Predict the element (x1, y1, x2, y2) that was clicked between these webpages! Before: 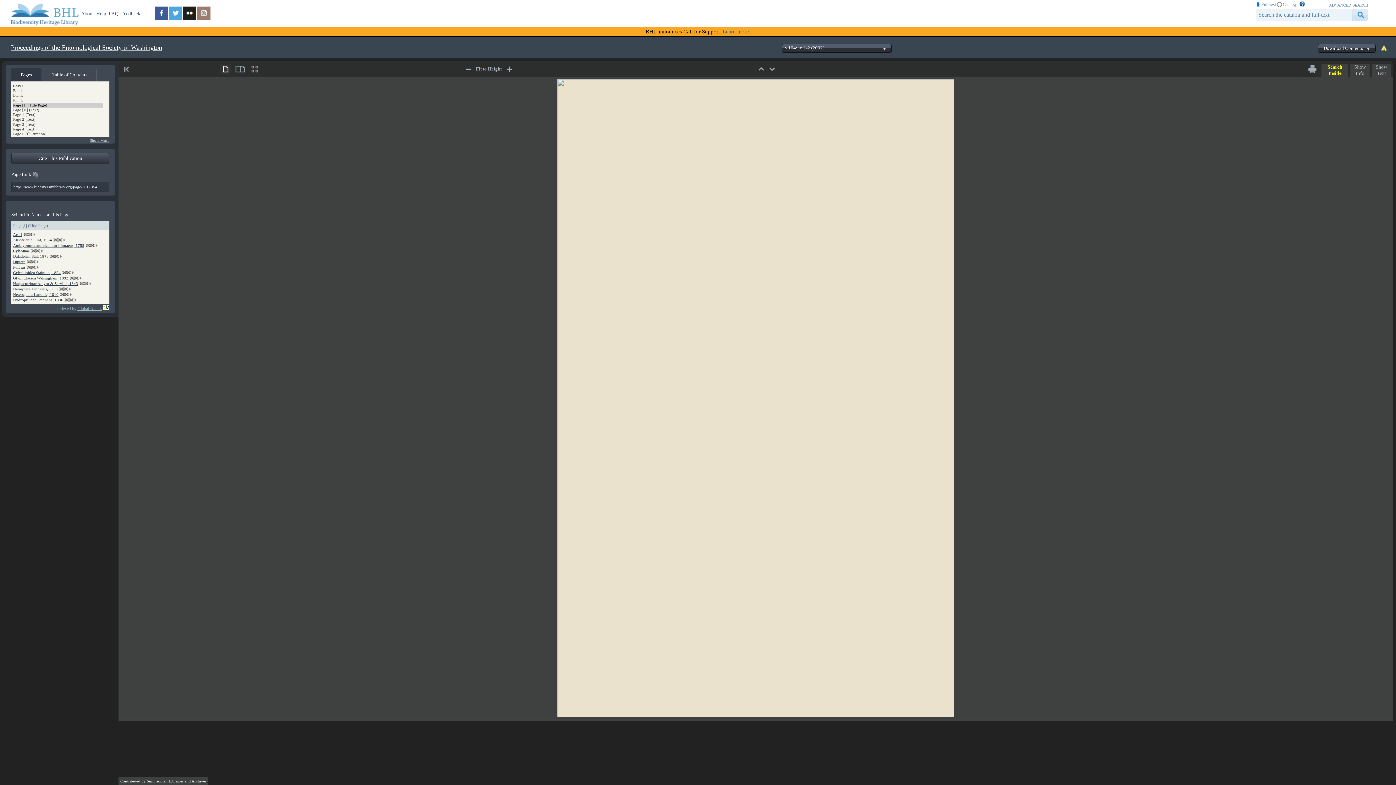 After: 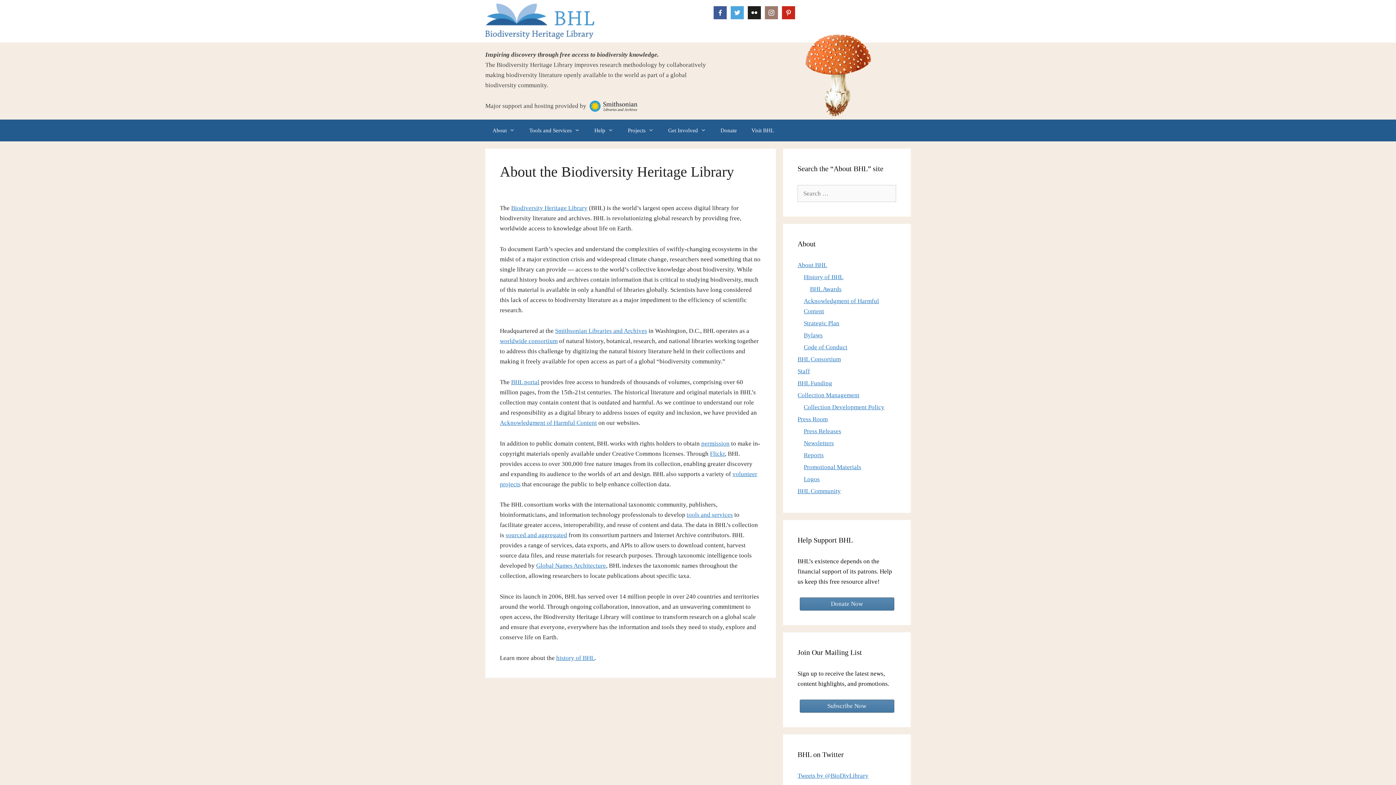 Action: bbox: (81, 10, 93, 16) label: About